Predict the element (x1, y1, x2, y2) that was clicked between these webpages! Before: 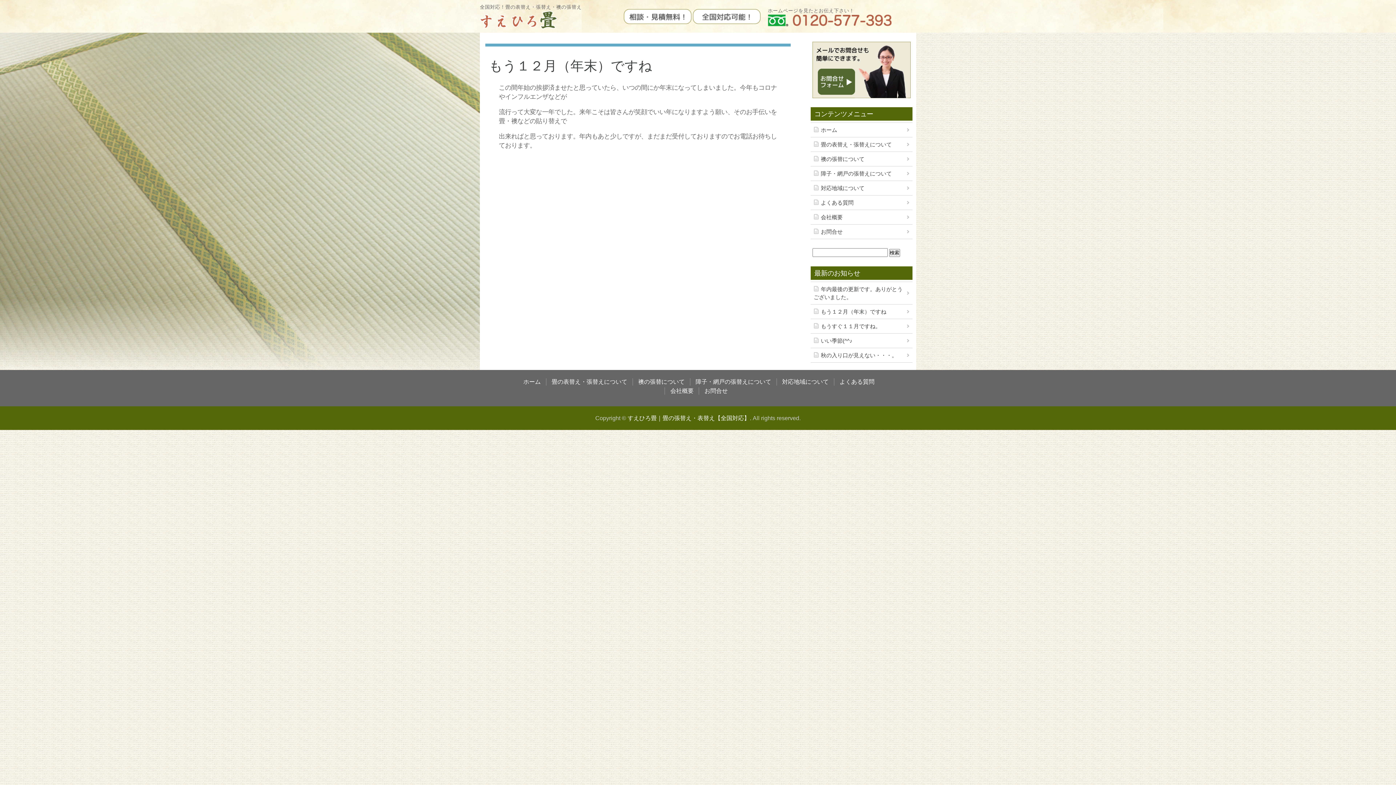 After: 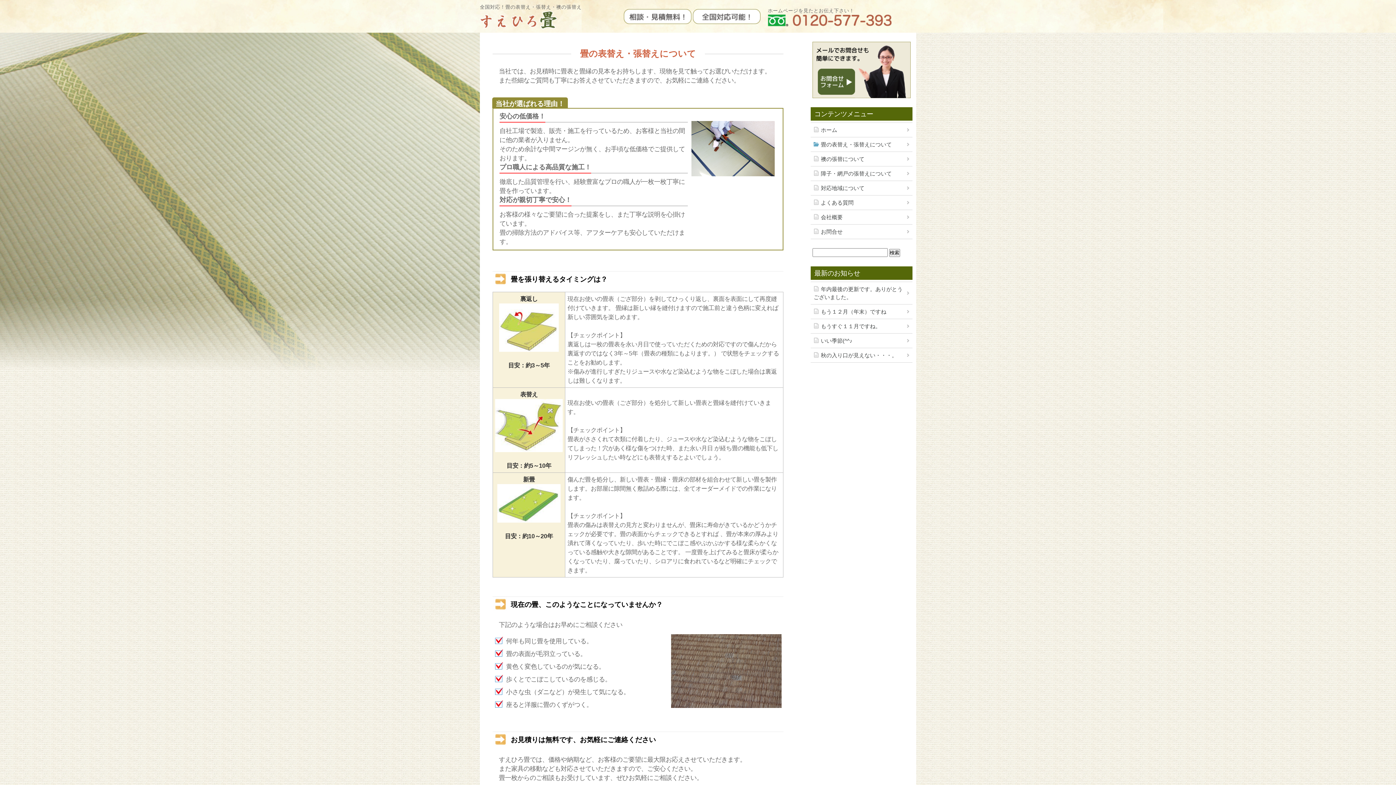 Action: label: 畳の表替え・張替えについて bbox: (551, 378, 627, 384)